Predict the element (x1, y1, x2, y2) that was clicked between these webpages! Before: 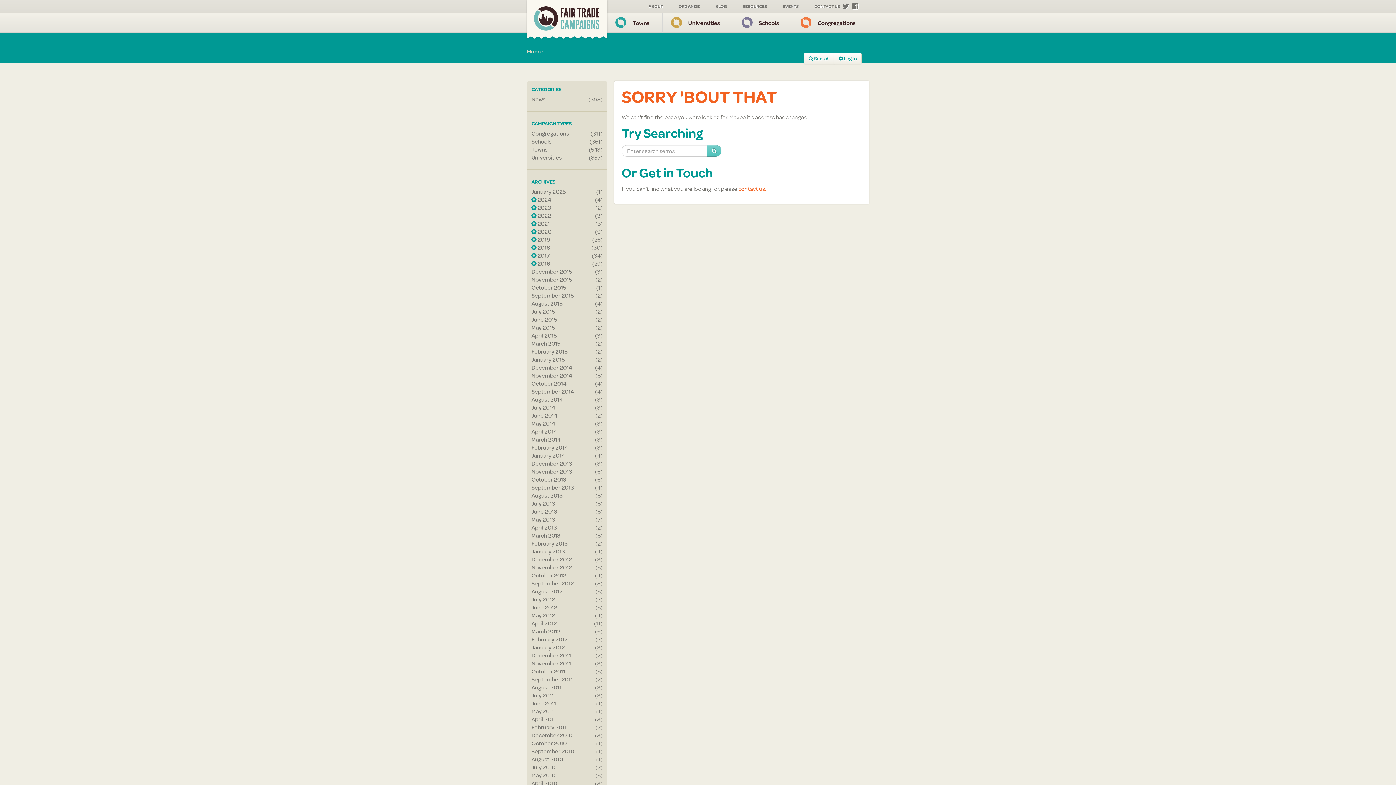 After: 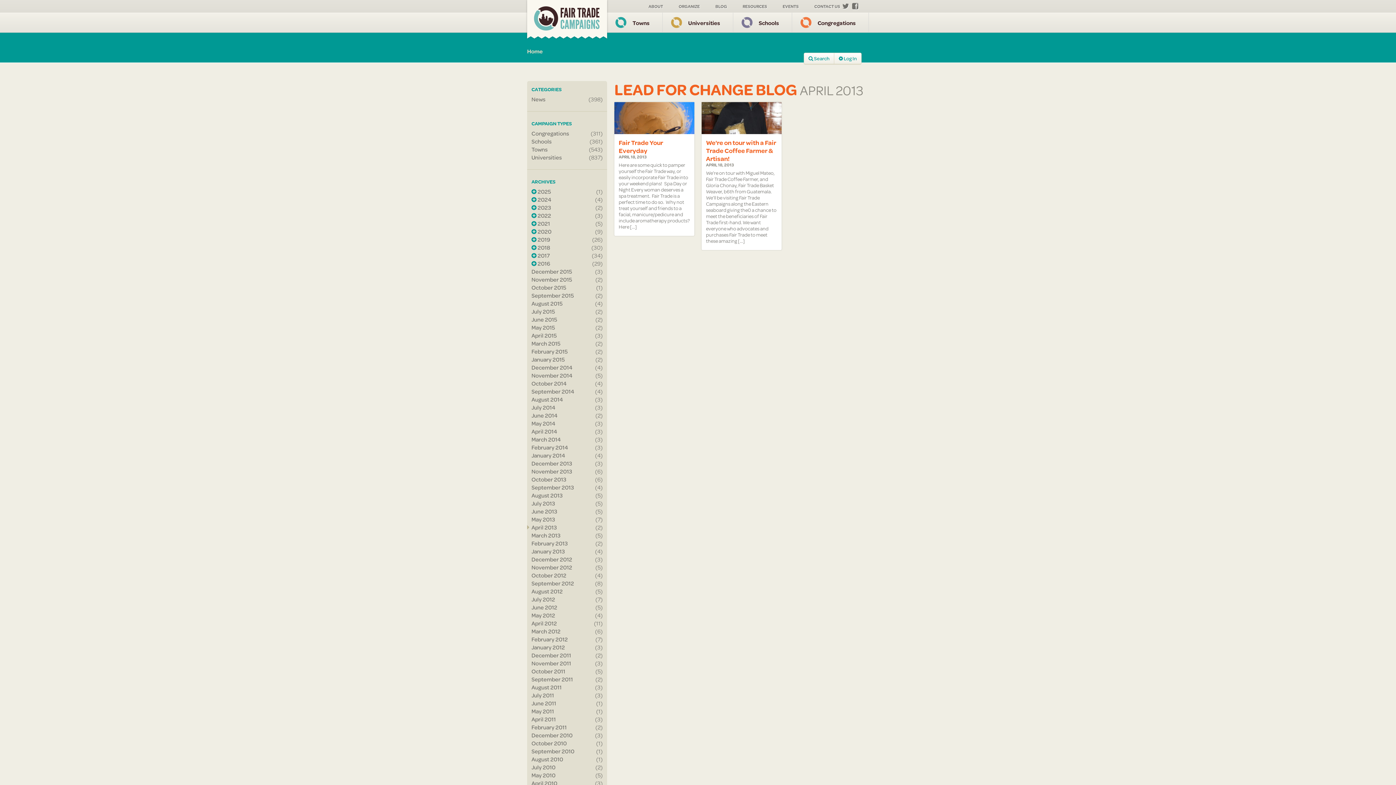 Action: label: April 2013 bbox: (531, 523, 557, 531)